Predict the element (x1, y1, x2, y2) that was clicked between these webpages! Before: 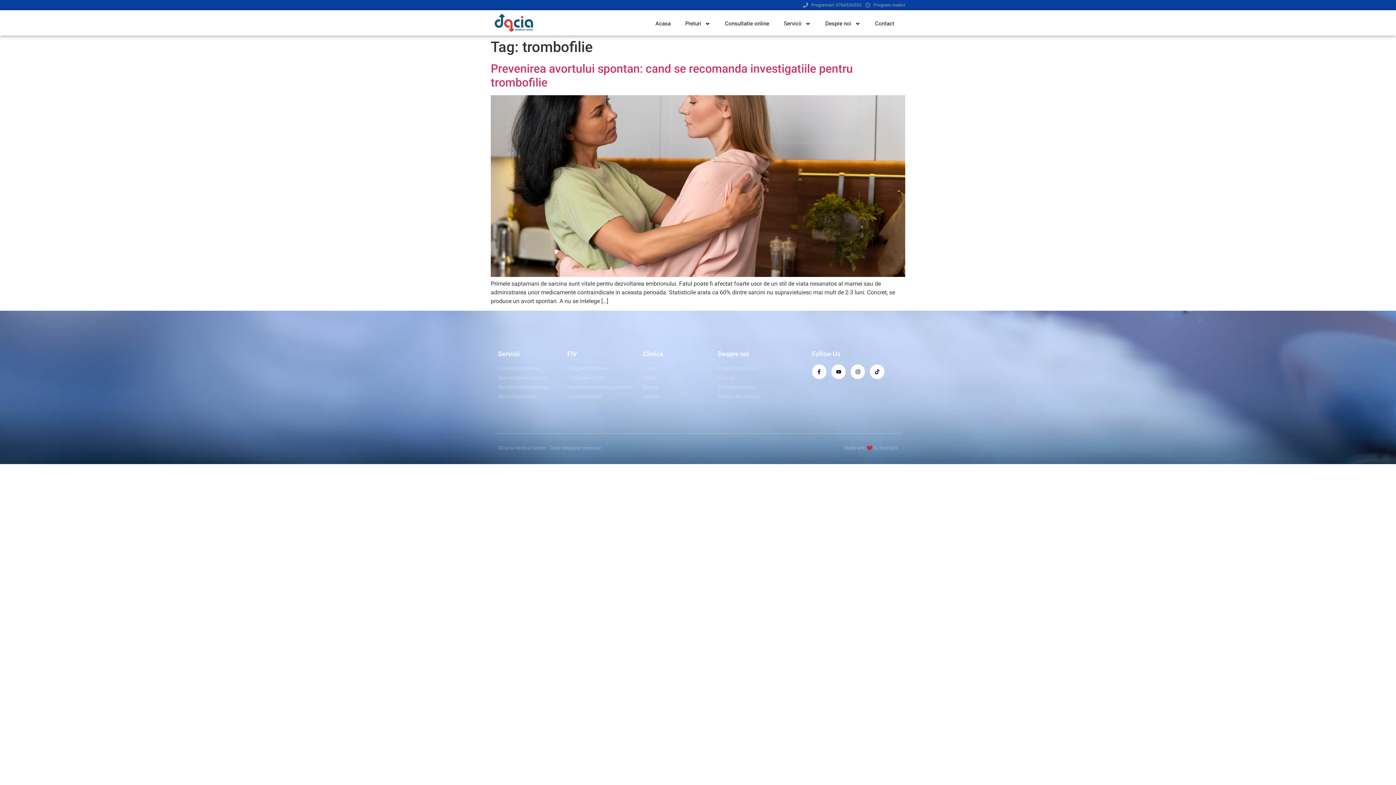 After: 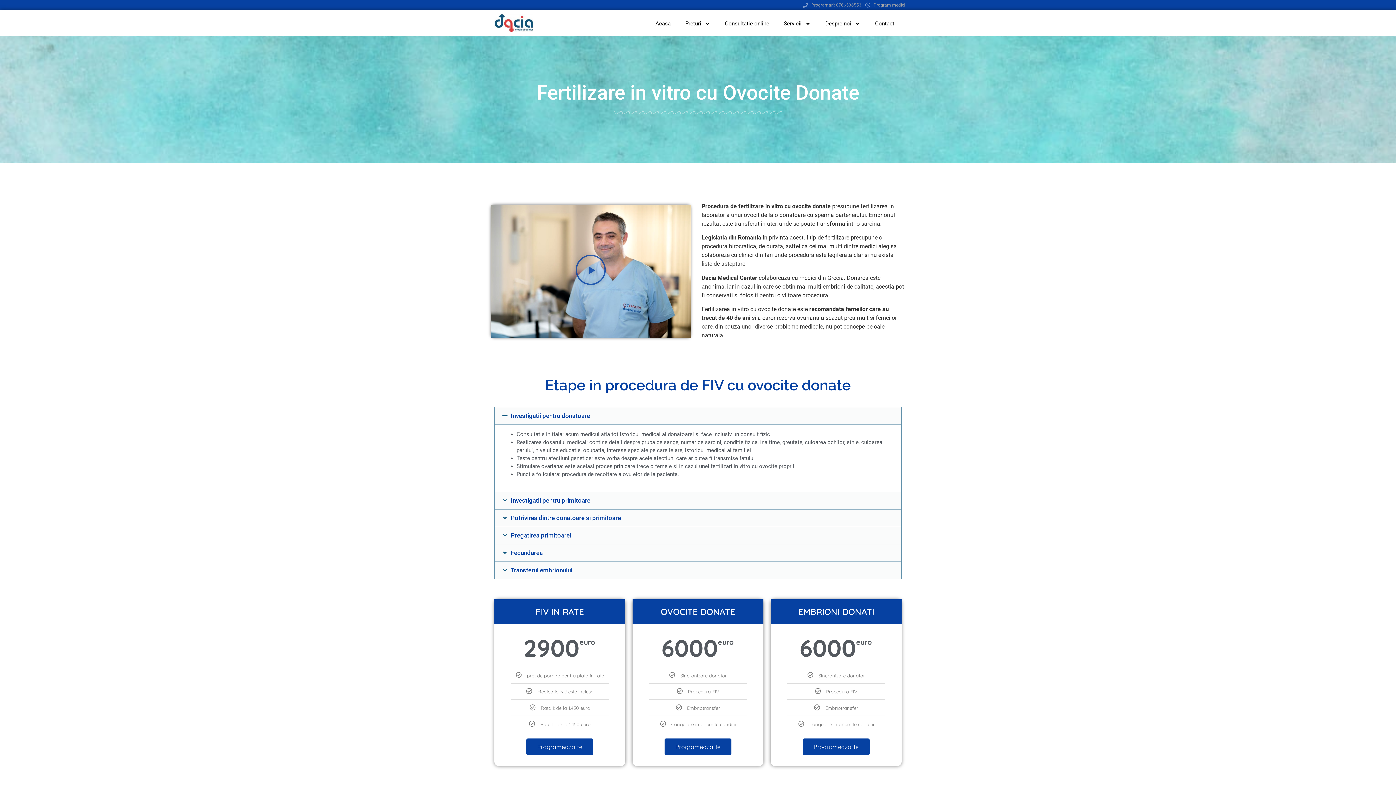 Action: bbox: (567, 393, 635, 400) label: Ovocite Donate